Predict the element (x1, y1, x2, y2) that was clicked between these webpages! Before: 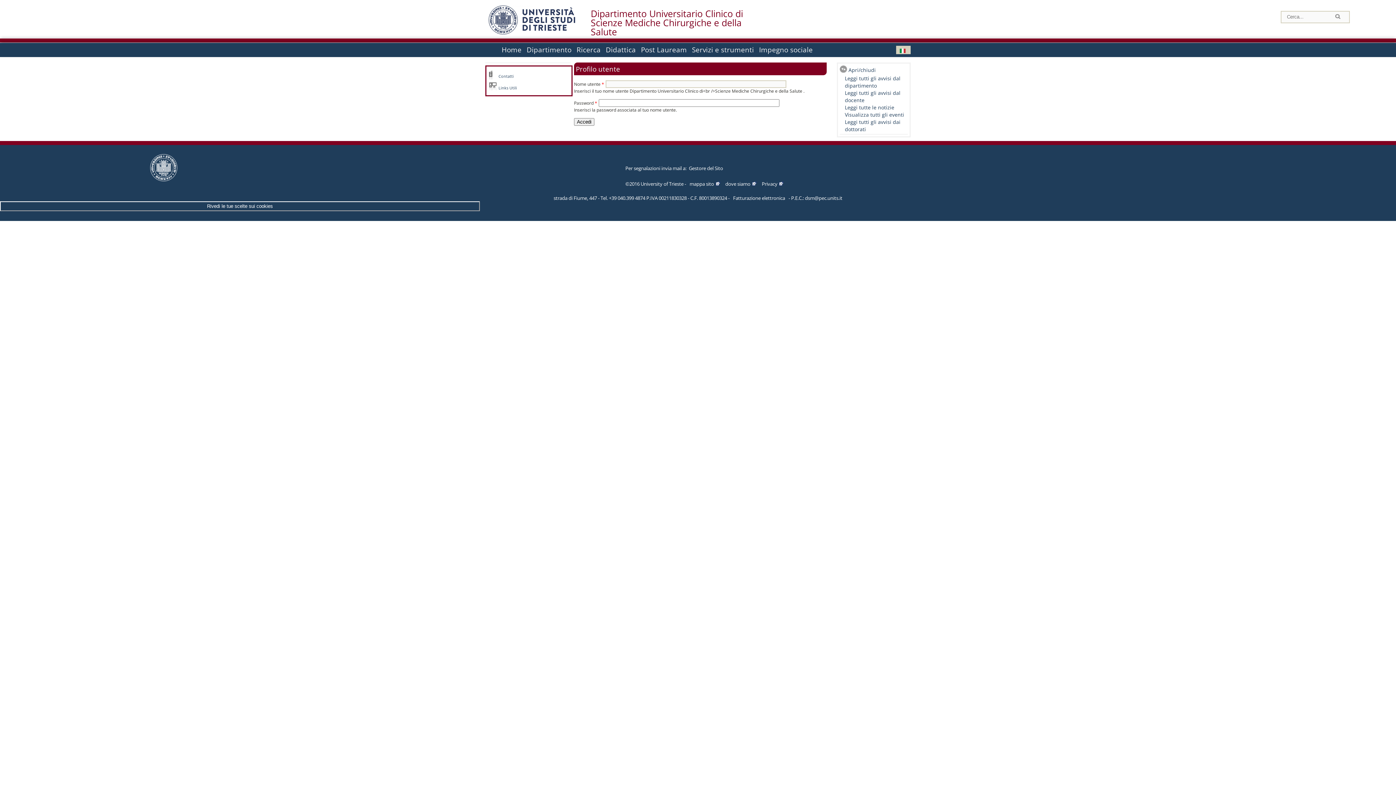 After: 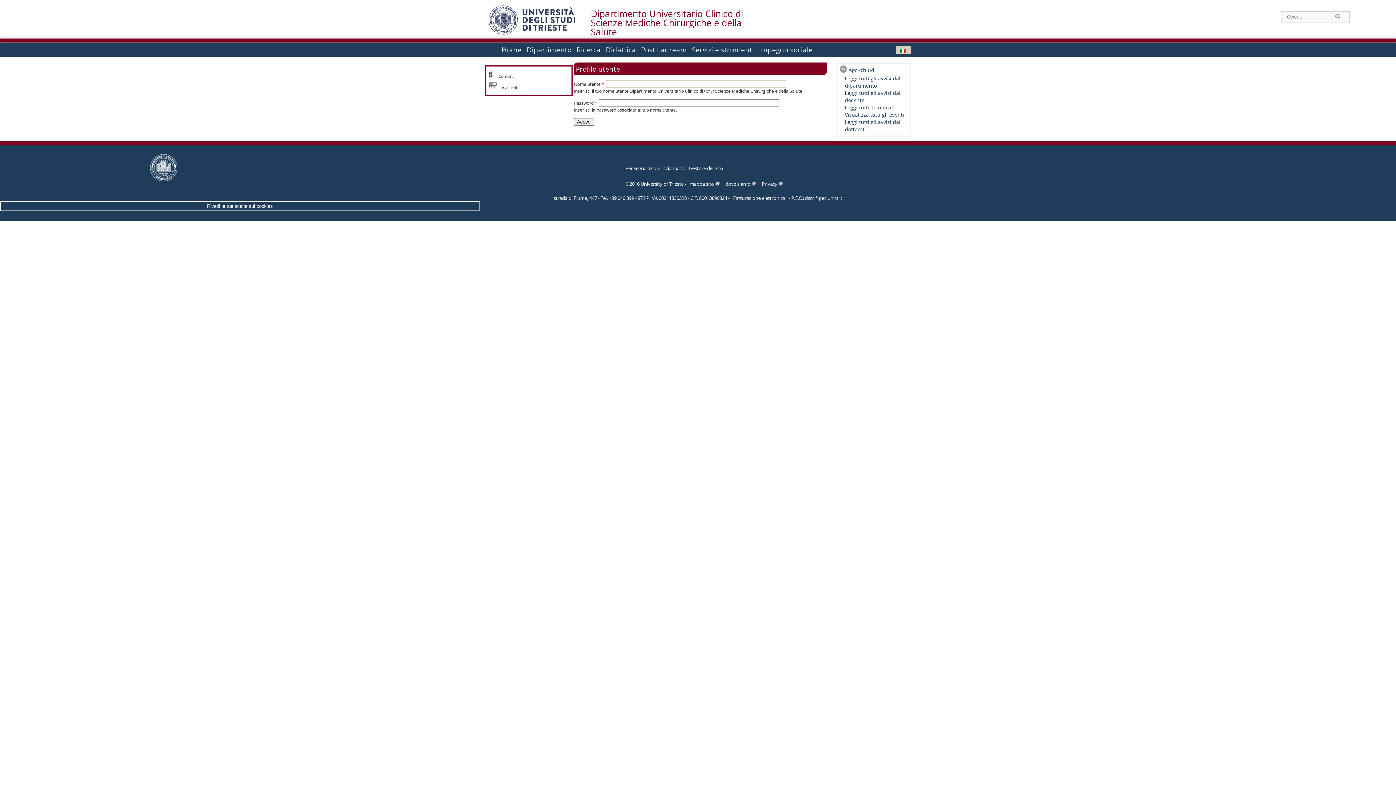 Action: label: Rivedi le tue scelte sui cookies bbox: (0, 201, 480, 211)